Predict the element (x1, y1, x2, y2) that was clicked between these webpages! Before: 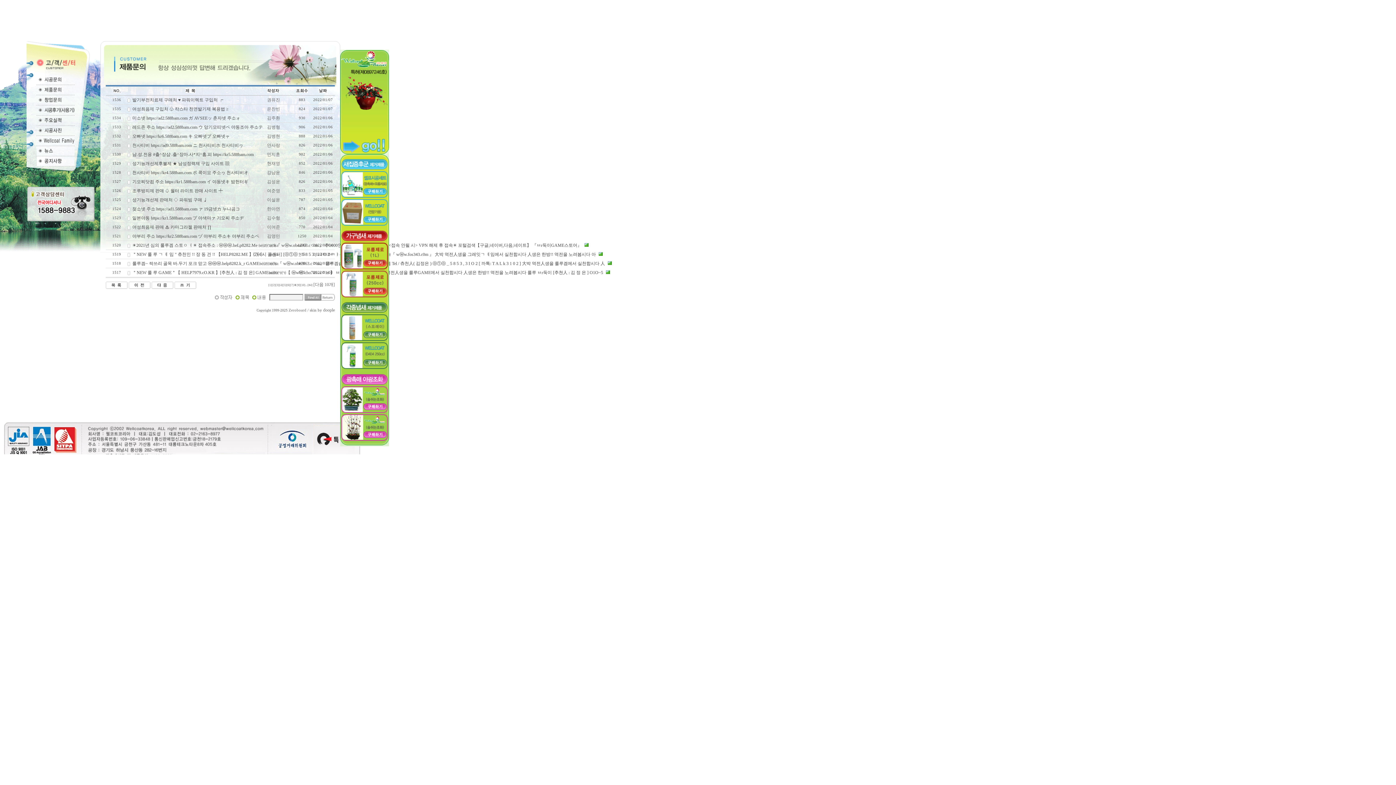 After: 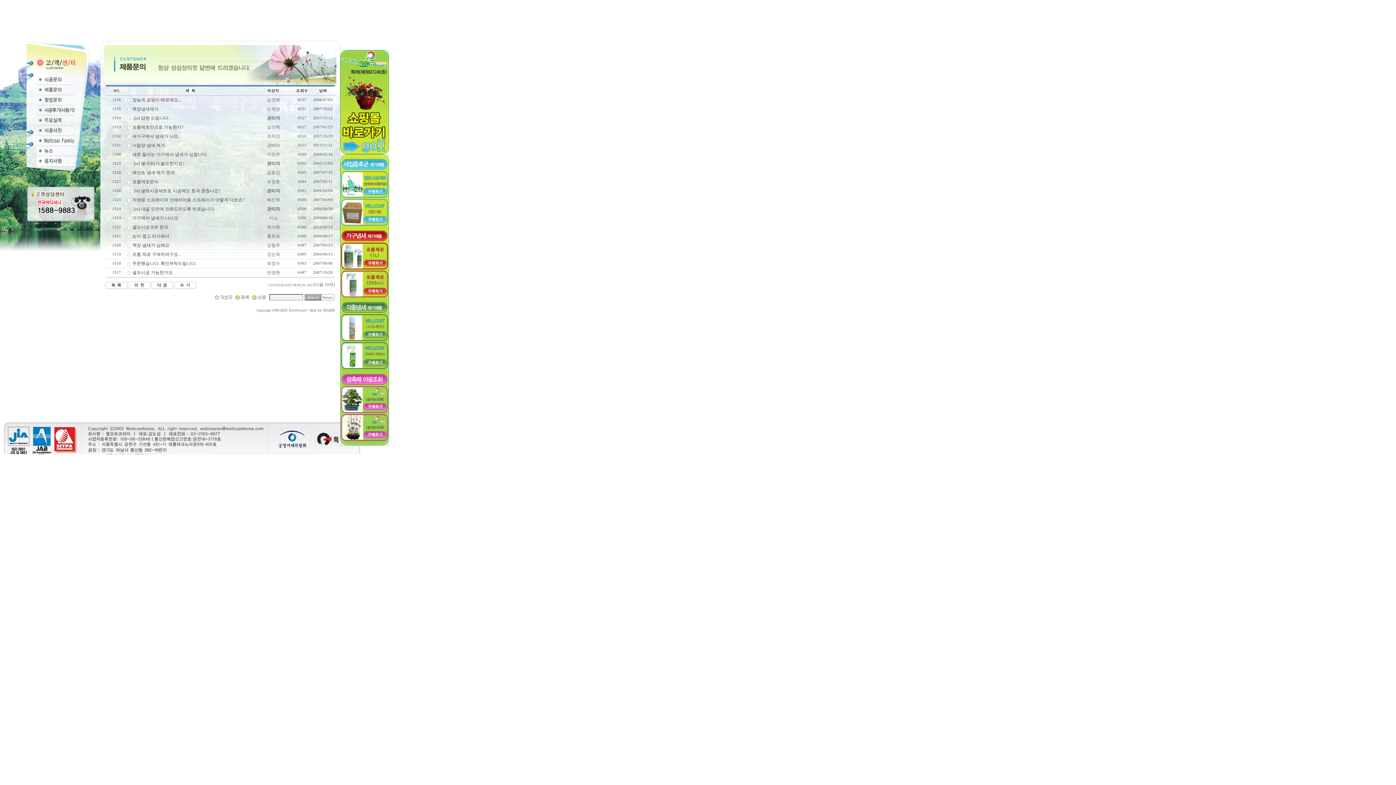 Action: bbox: (296, 89, 308, 94)